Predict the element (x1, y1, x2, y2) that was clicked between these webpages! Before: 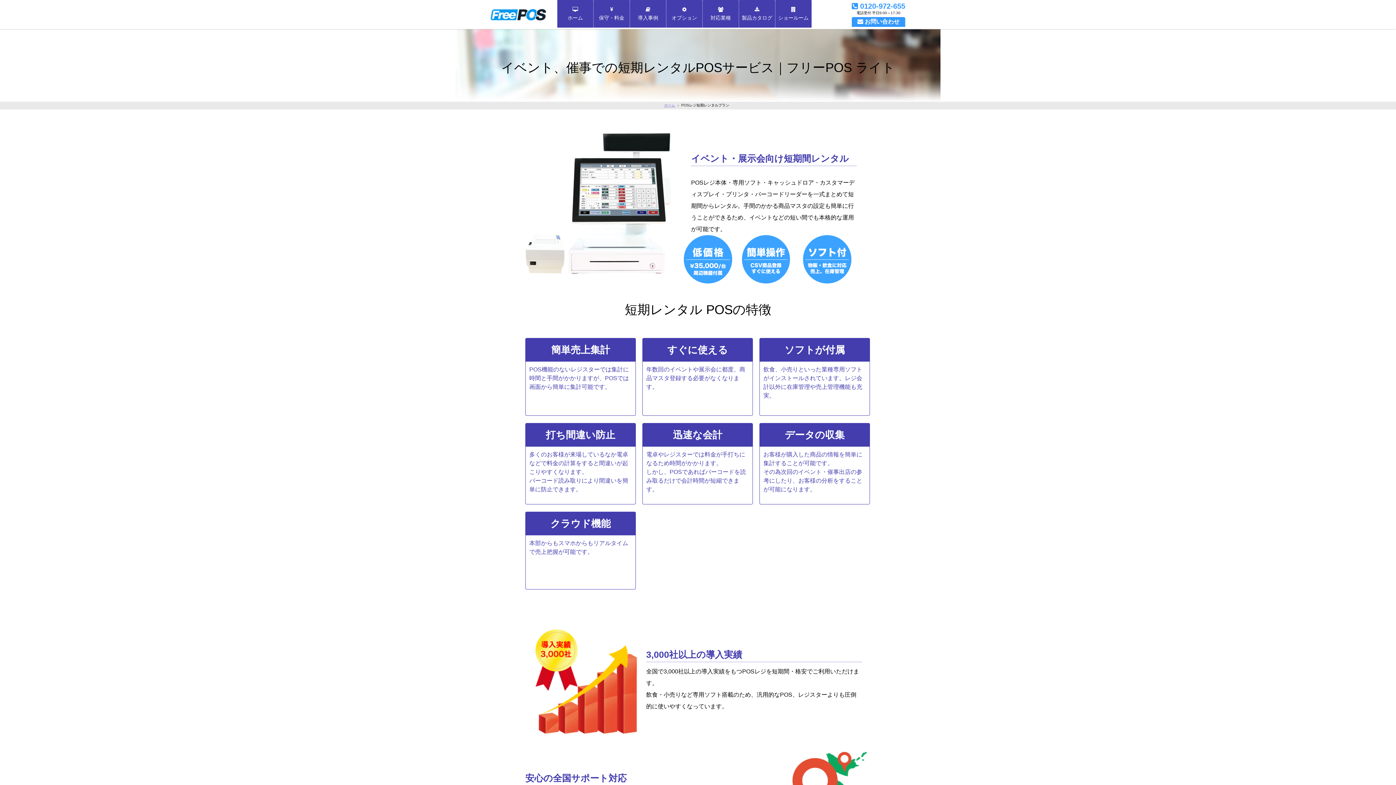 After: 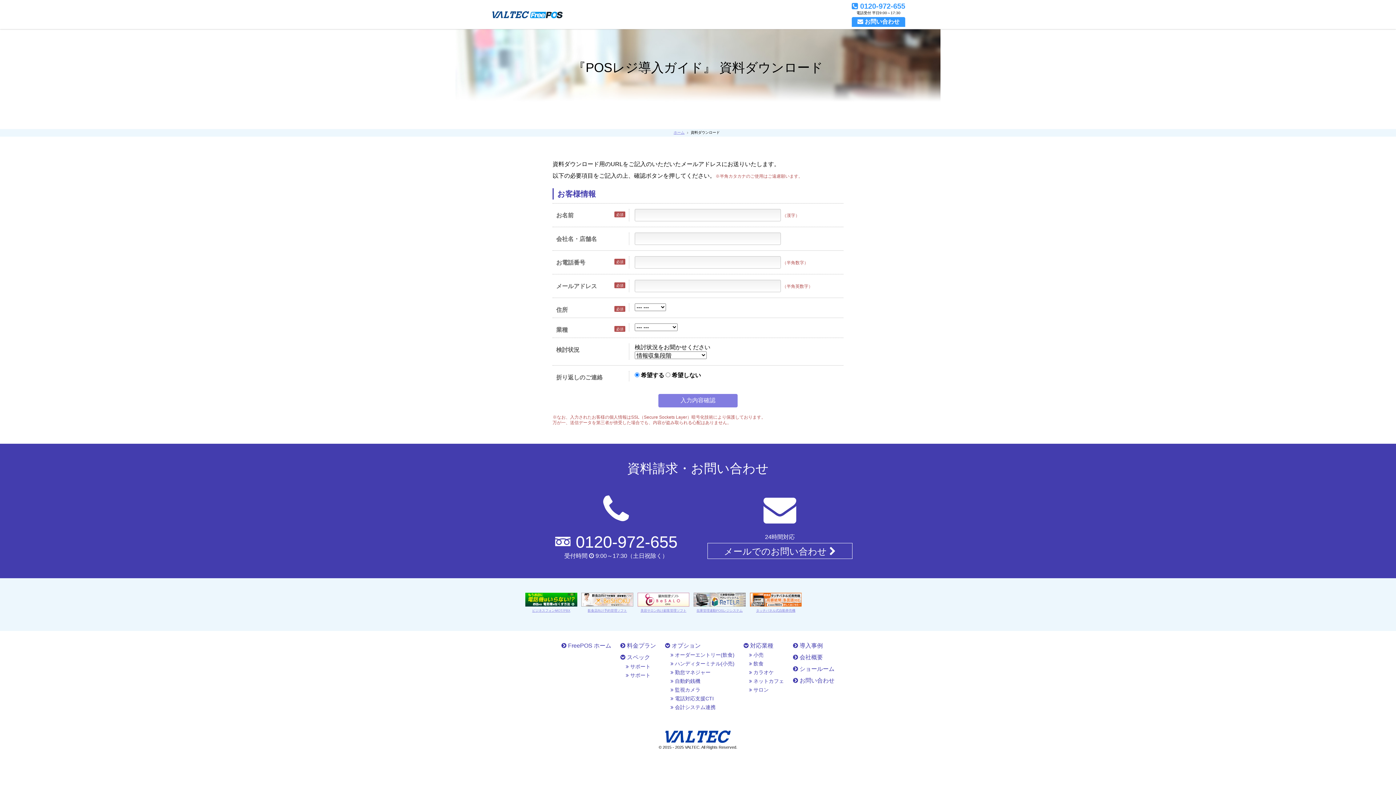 Action: bbox: (739, 0, 775, 27) label: 
製品カタログ